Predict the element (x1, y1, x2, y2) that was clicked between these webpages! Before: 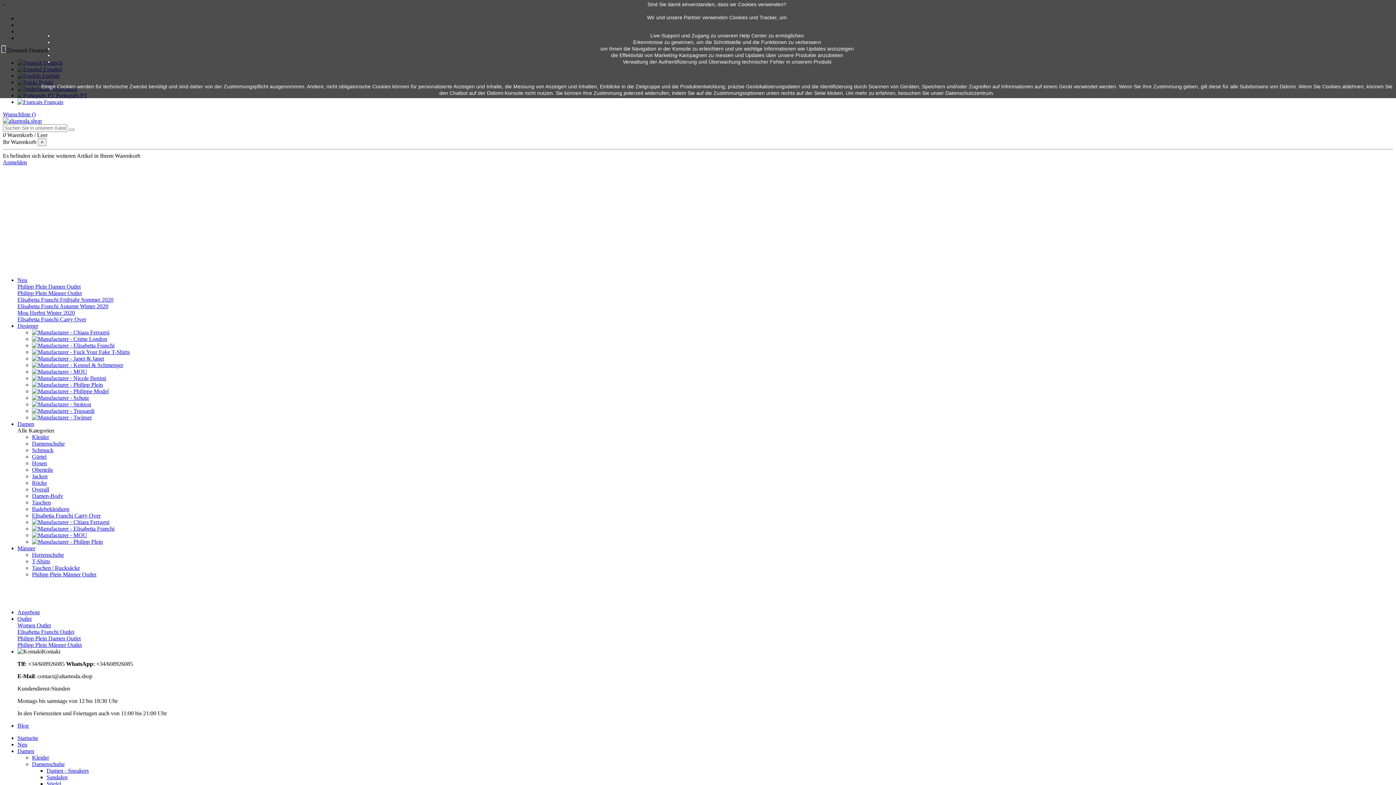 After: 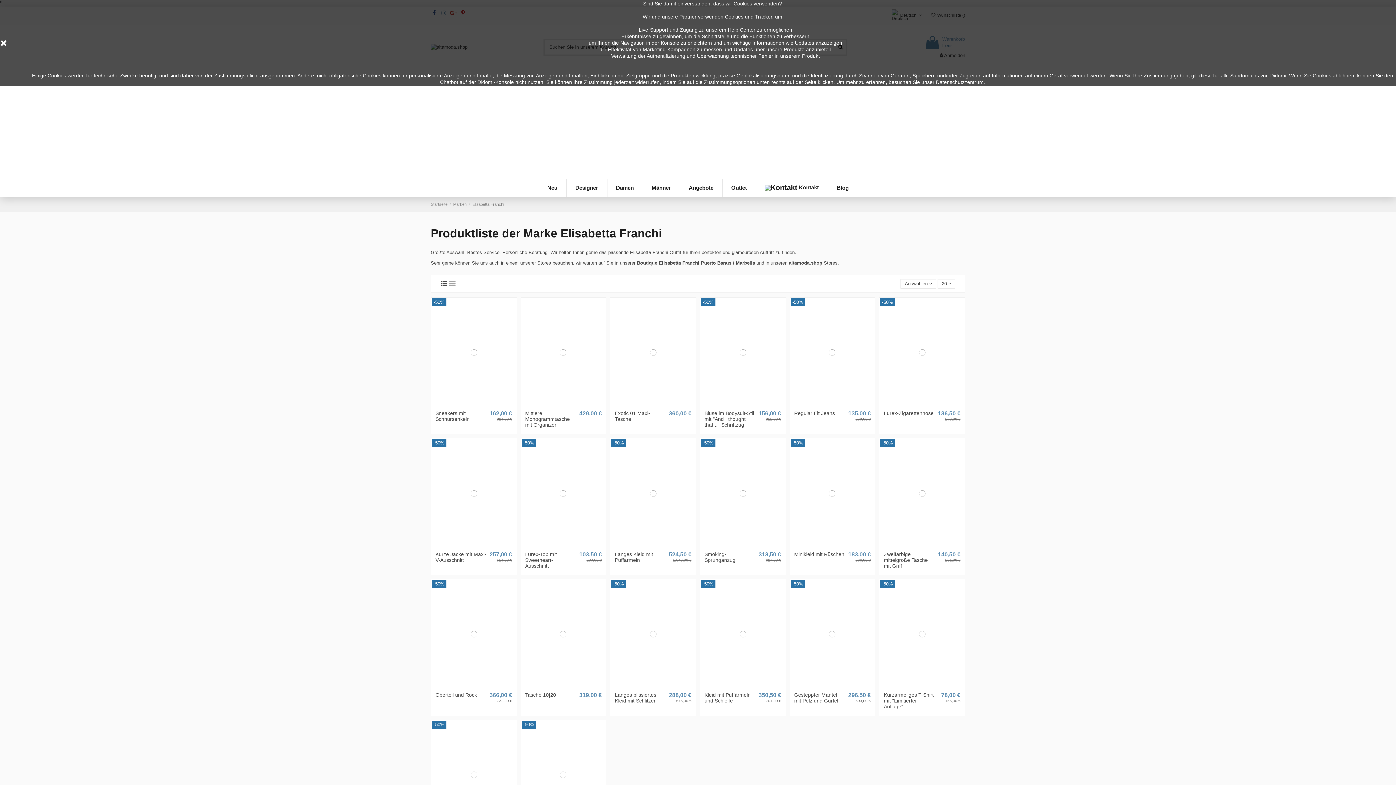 Action: bbox: (32, 342, 114, 348)